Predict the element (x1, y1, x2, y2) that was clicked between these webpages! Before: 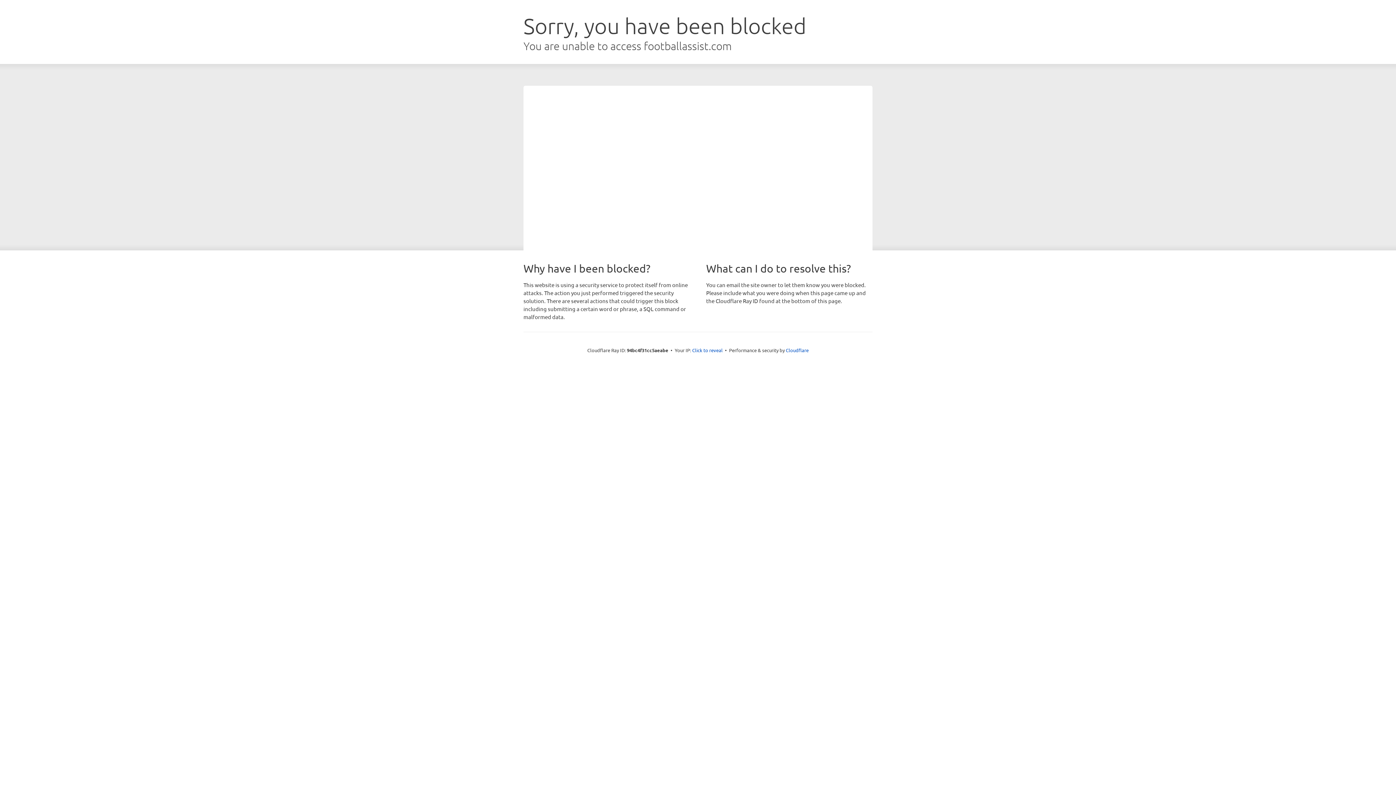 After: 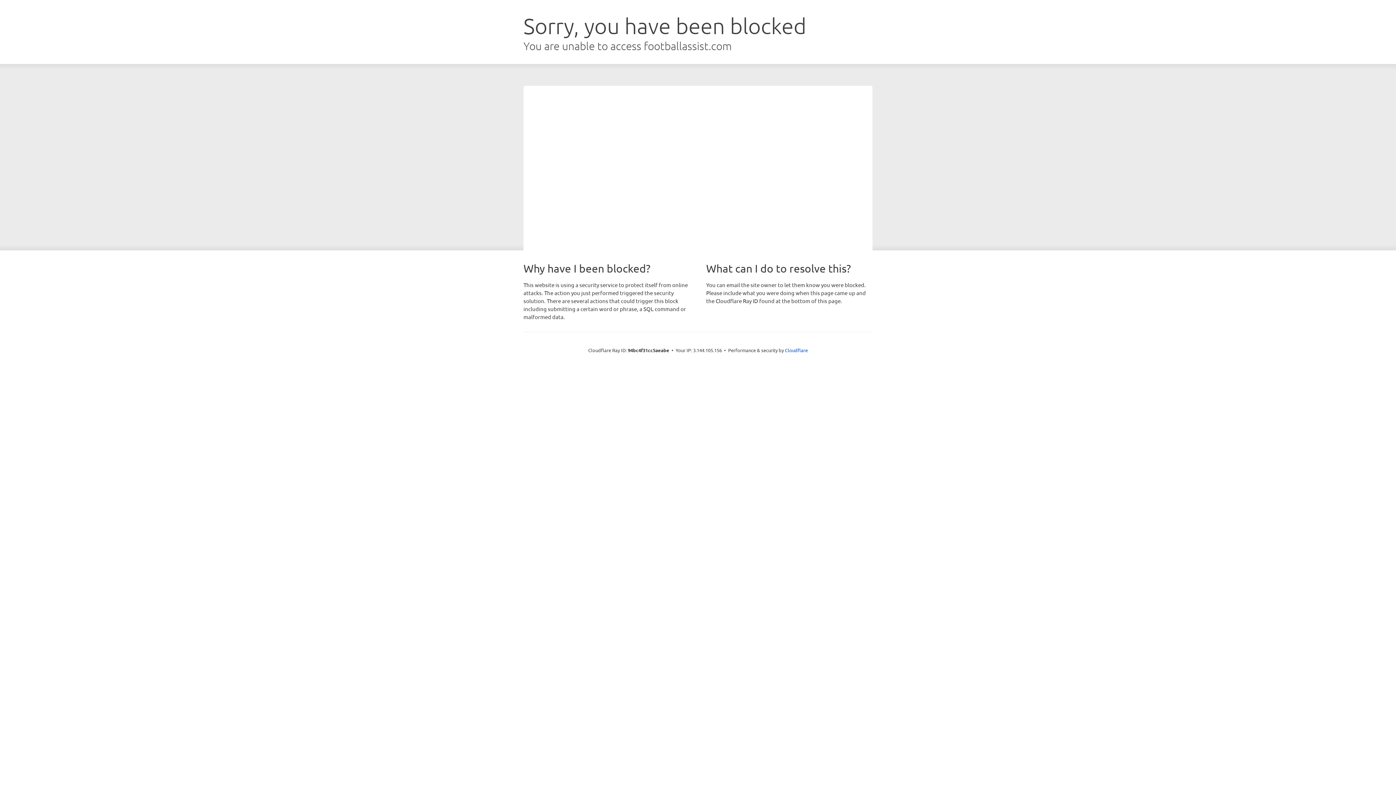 Action: bbox: (692, 346, 722, 353) label: Click to reveal